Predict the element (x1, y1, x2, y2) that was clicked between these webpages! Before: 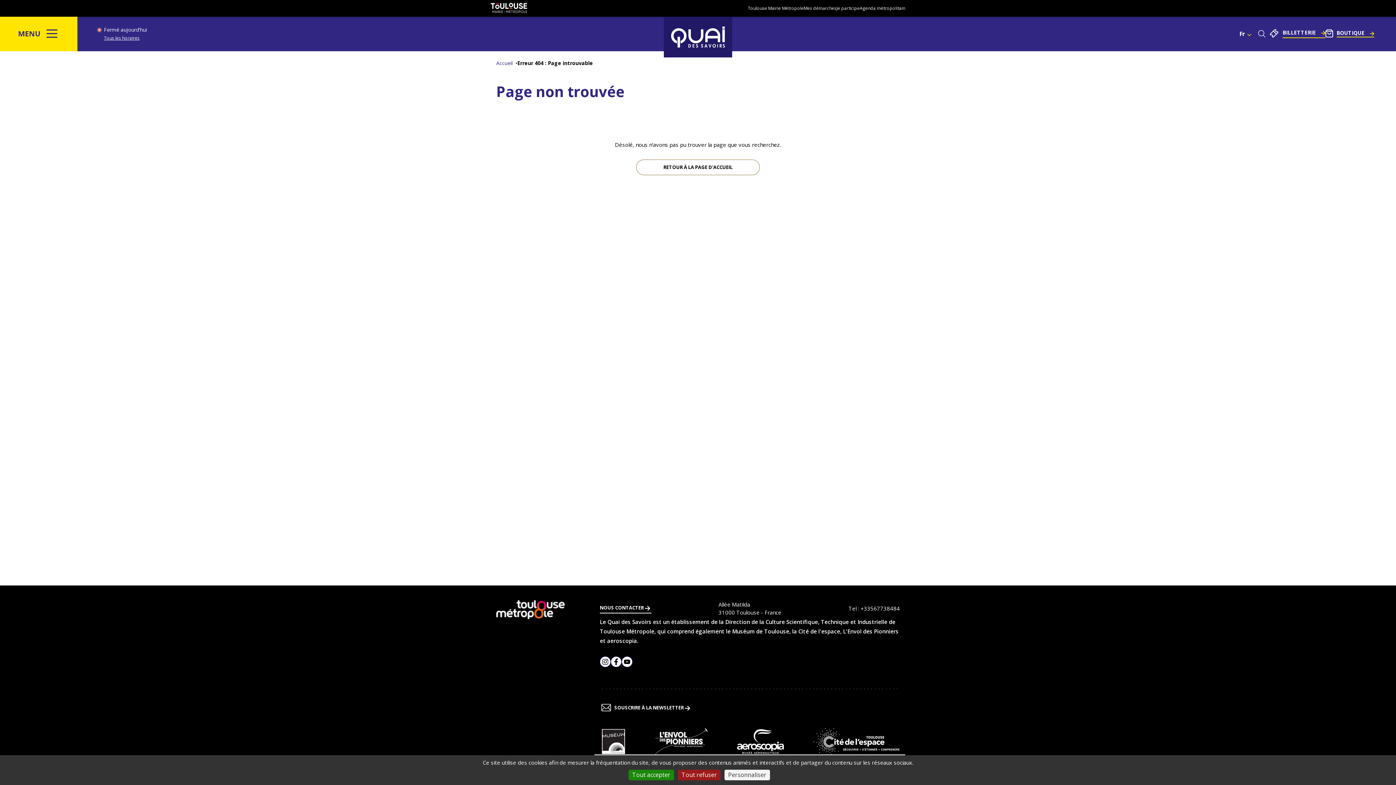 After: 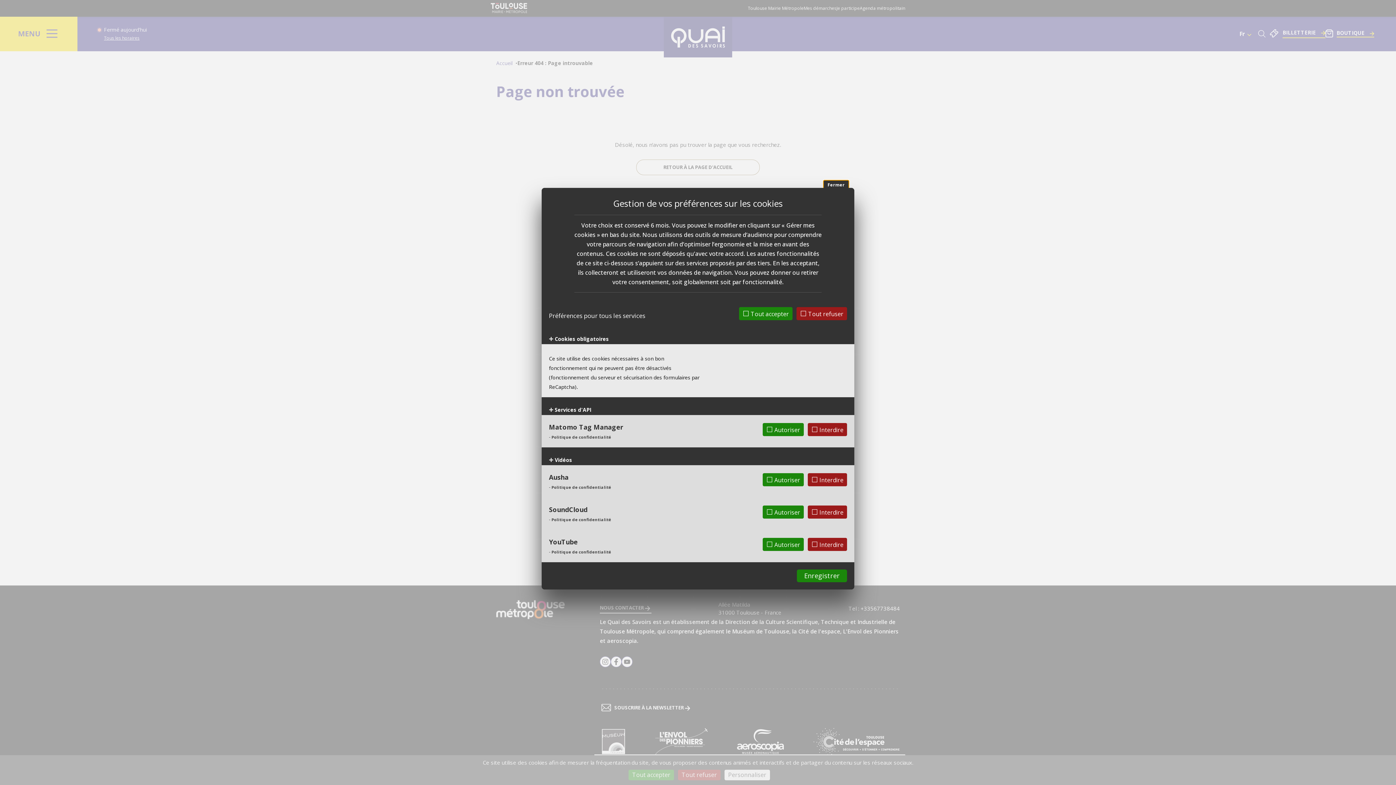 Action: label: Personnaliser (fenêtre modale) bbox: (724, 770, 770, 780)